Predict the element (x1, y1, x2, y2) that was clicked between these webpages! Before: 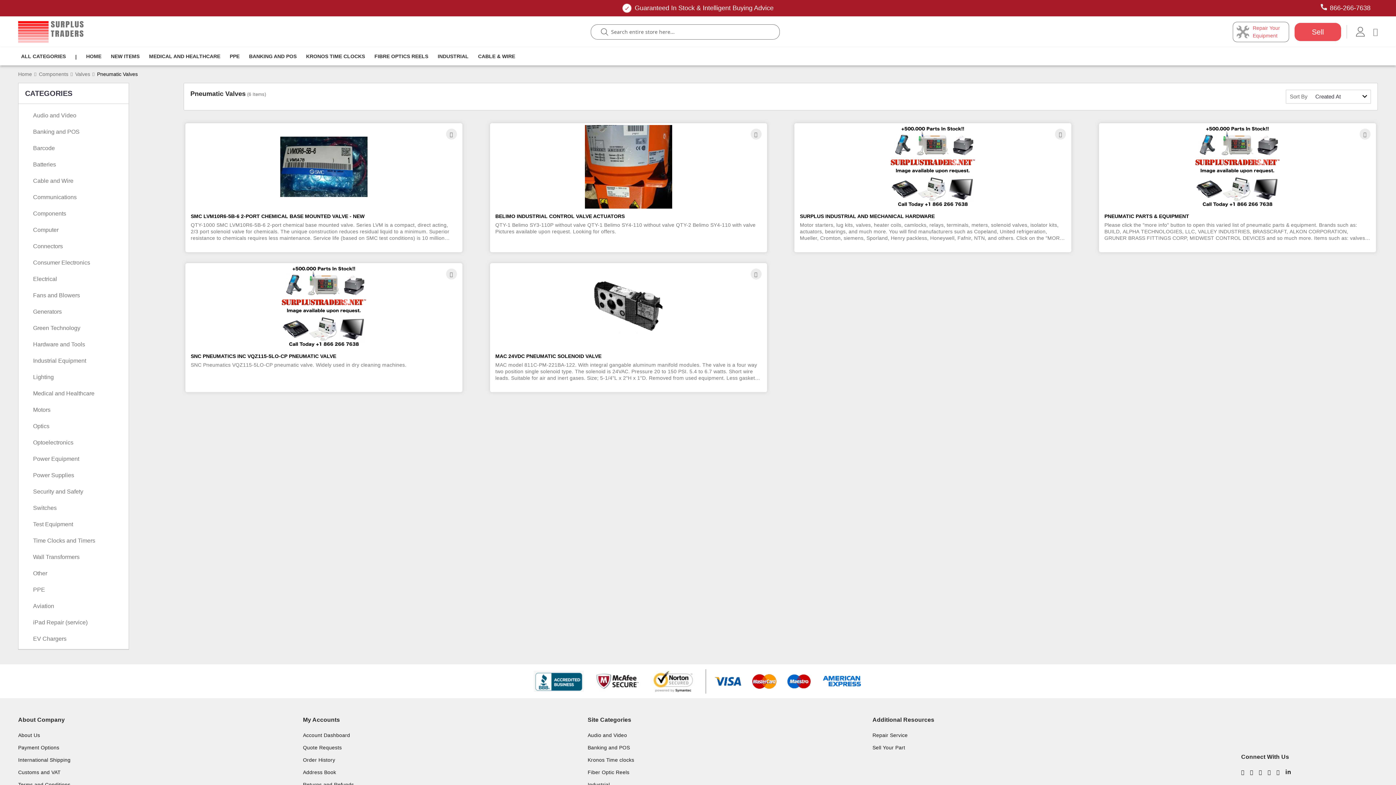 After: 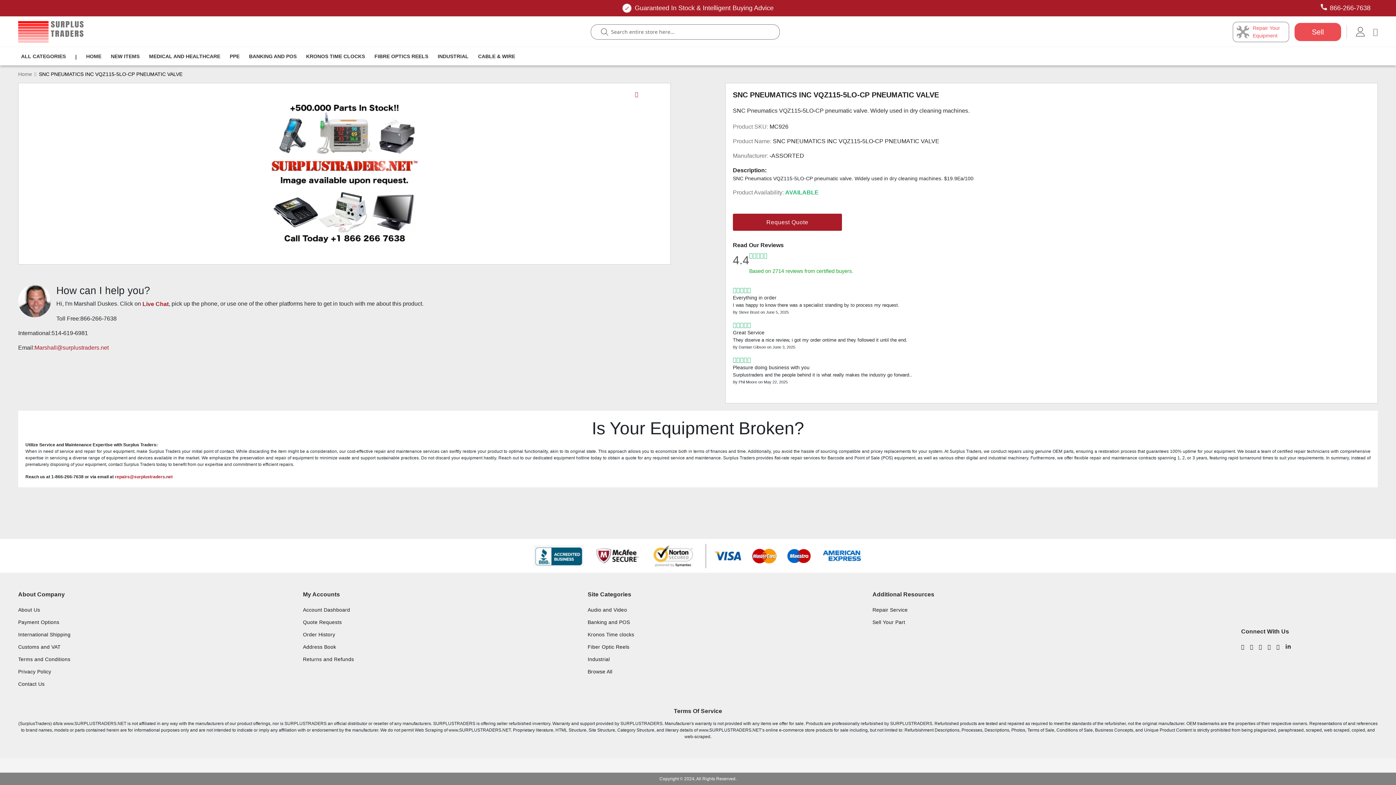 Action: bbox: (185, 265, 462, 350)